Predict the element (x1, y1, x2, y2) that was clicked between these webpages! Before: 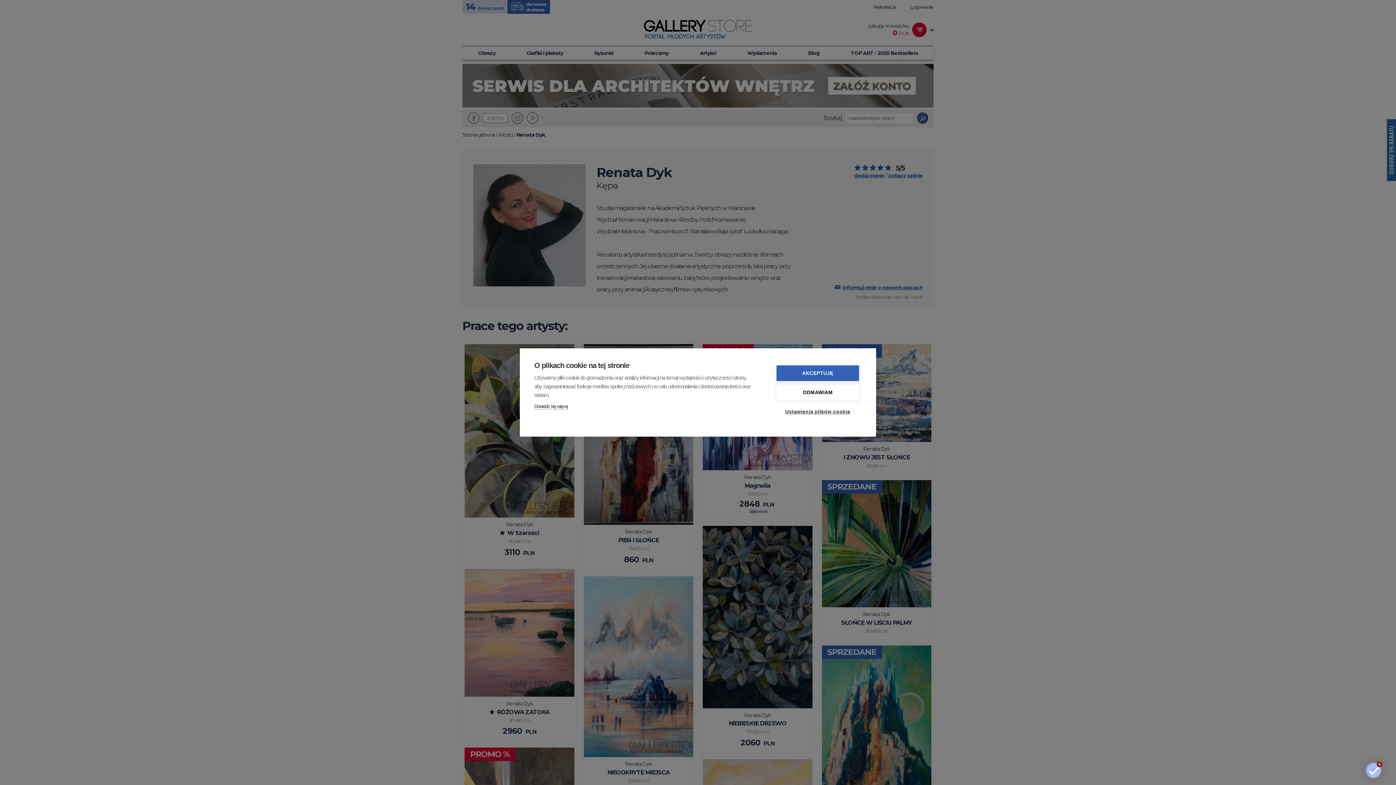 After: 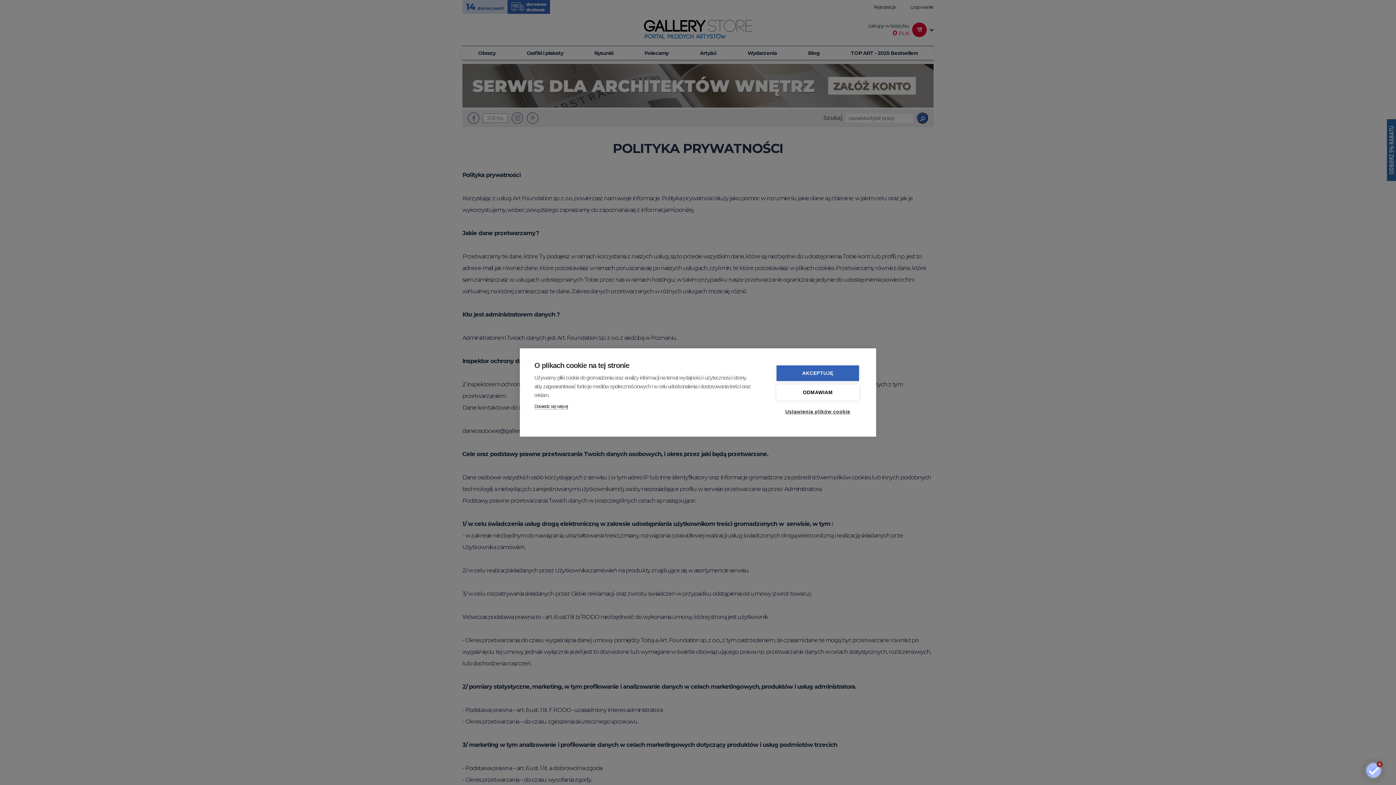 Action: label: Dowiedz się więcej bbox: (534, 403, 568, 409)